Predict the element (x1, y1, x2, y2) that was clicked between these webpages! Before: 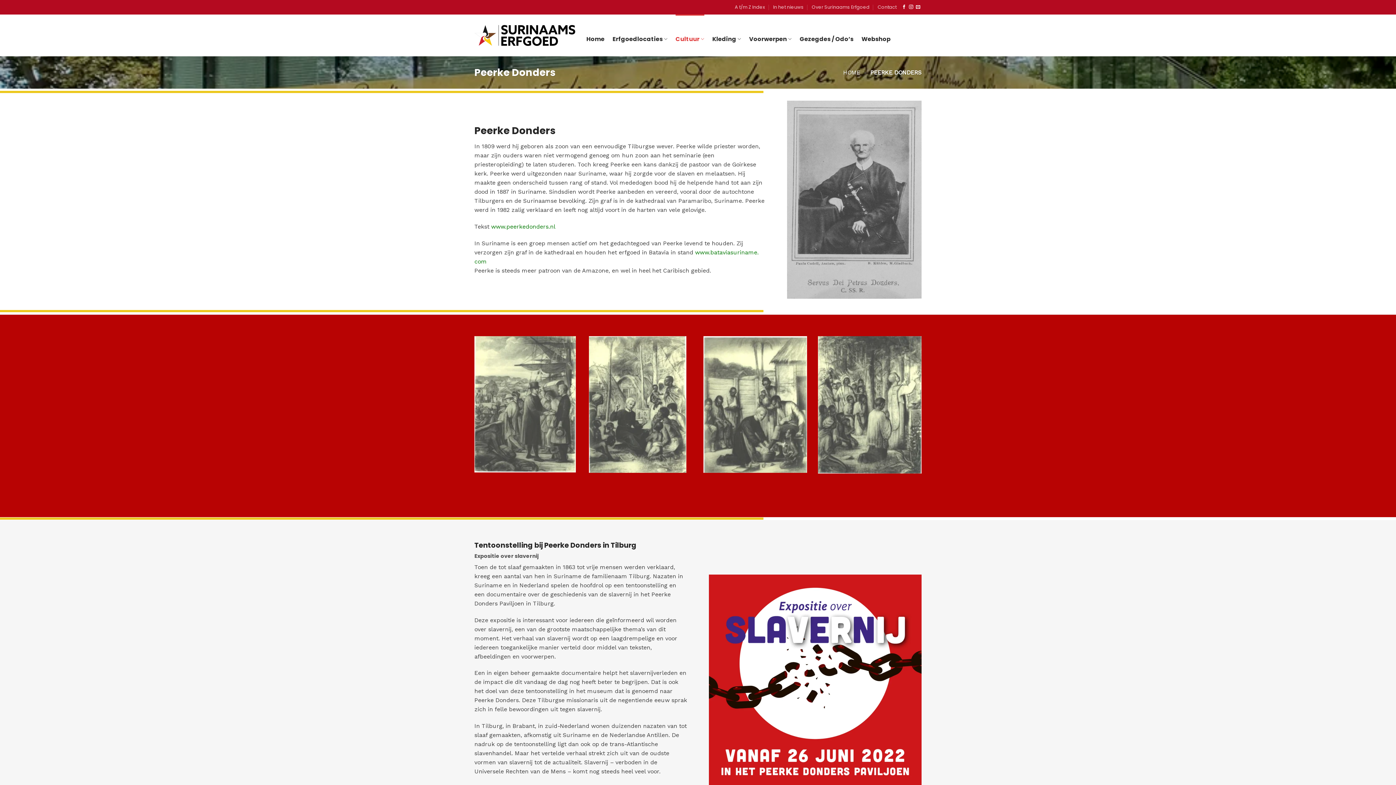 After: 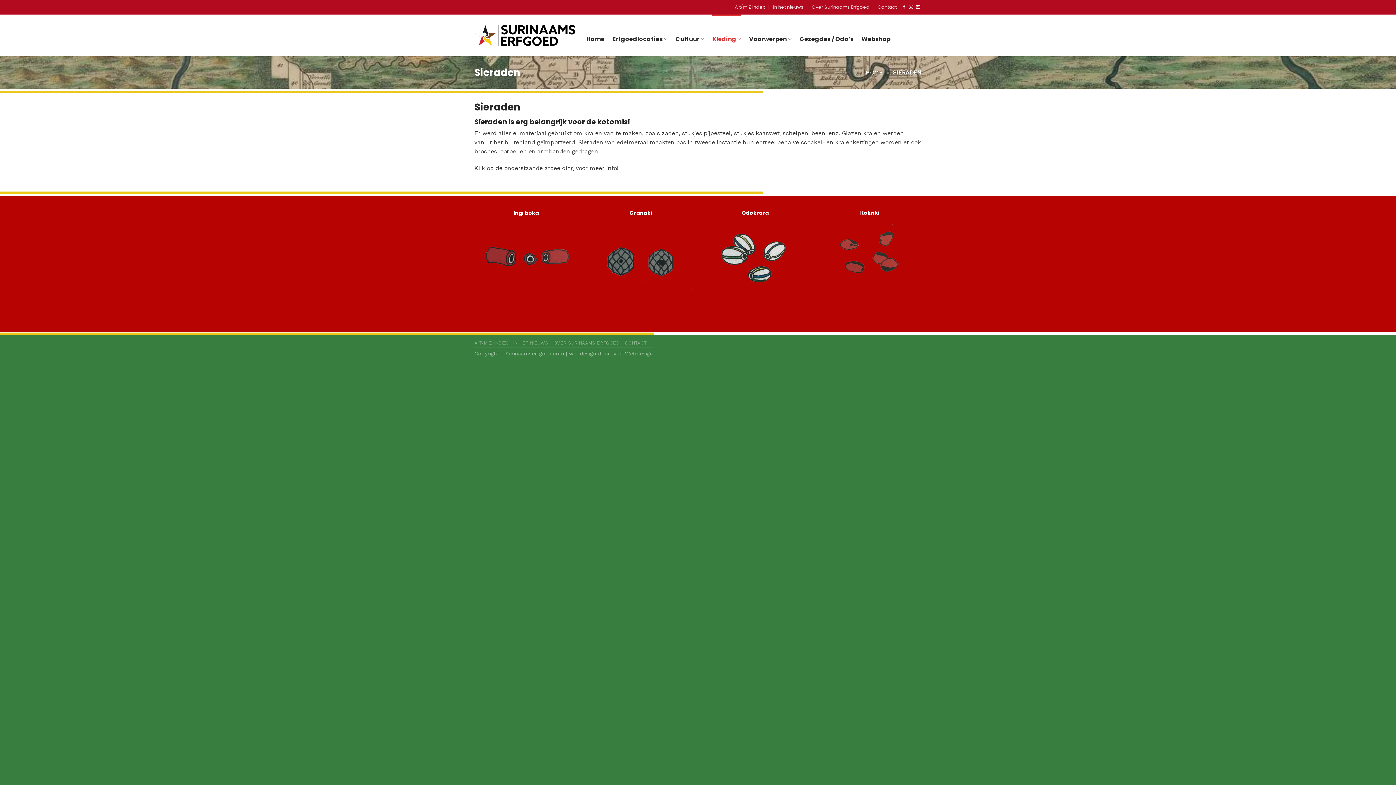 Action: bbox: (589, 336, 686, 472)